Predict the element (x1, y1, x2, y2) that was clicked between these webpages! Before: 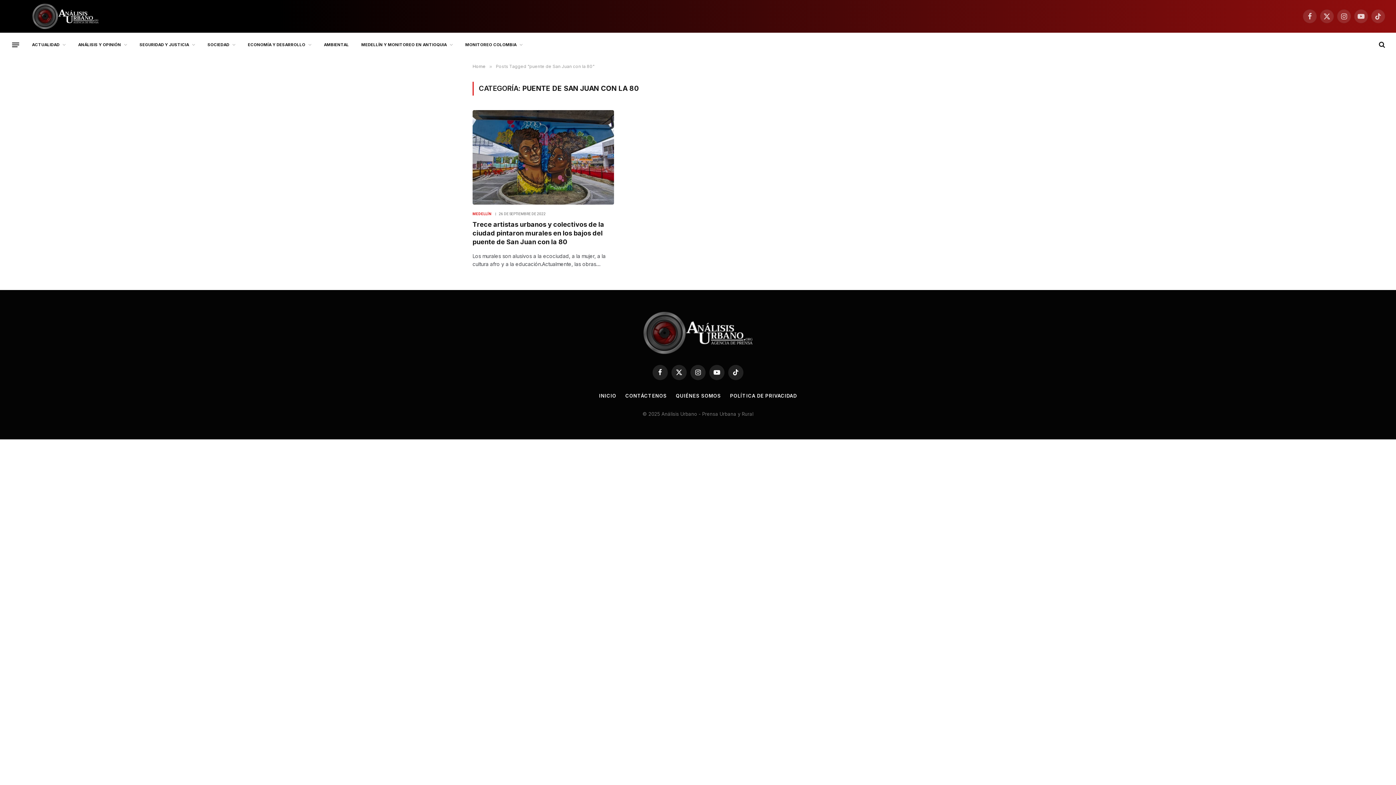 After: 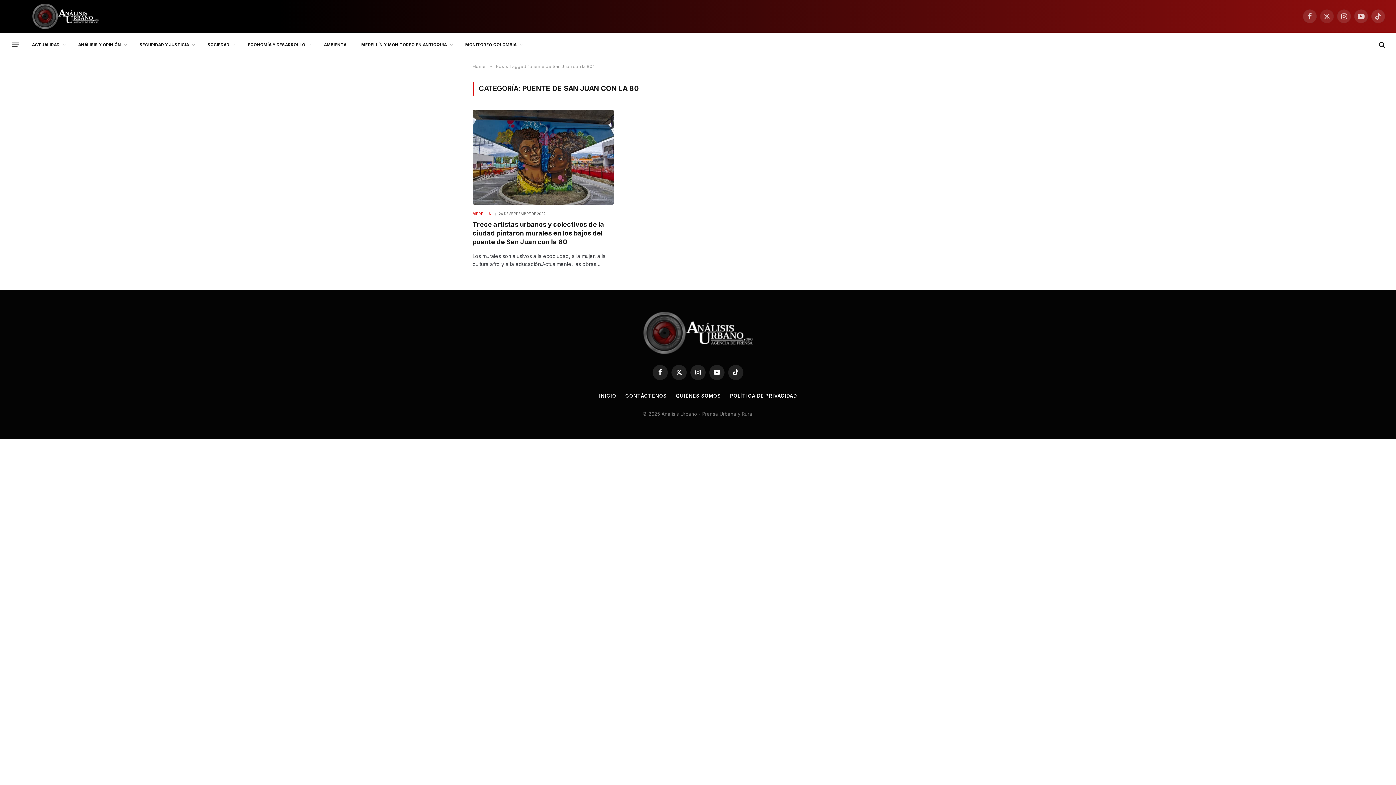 Action: label: X (Twitter) bbox: (1320, 9, 1334, 23)